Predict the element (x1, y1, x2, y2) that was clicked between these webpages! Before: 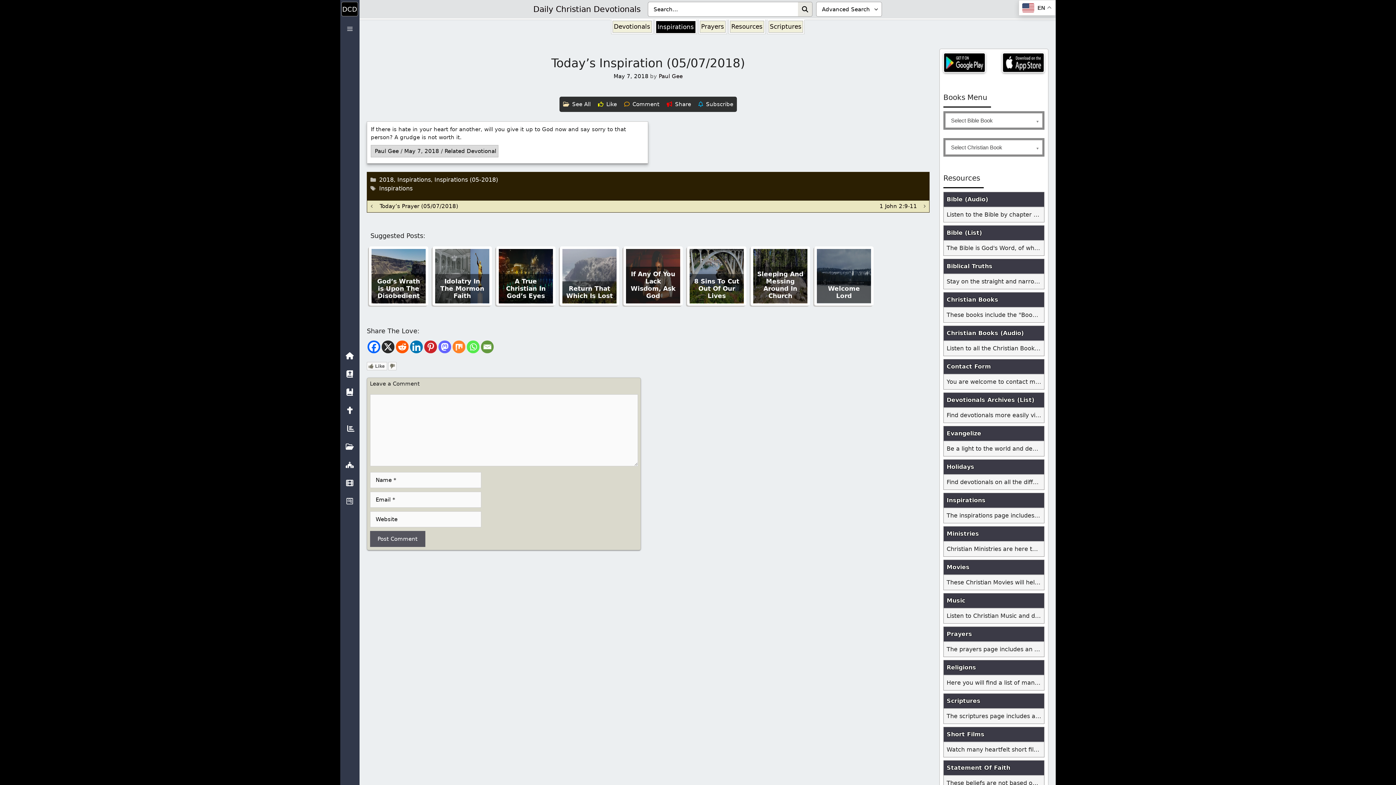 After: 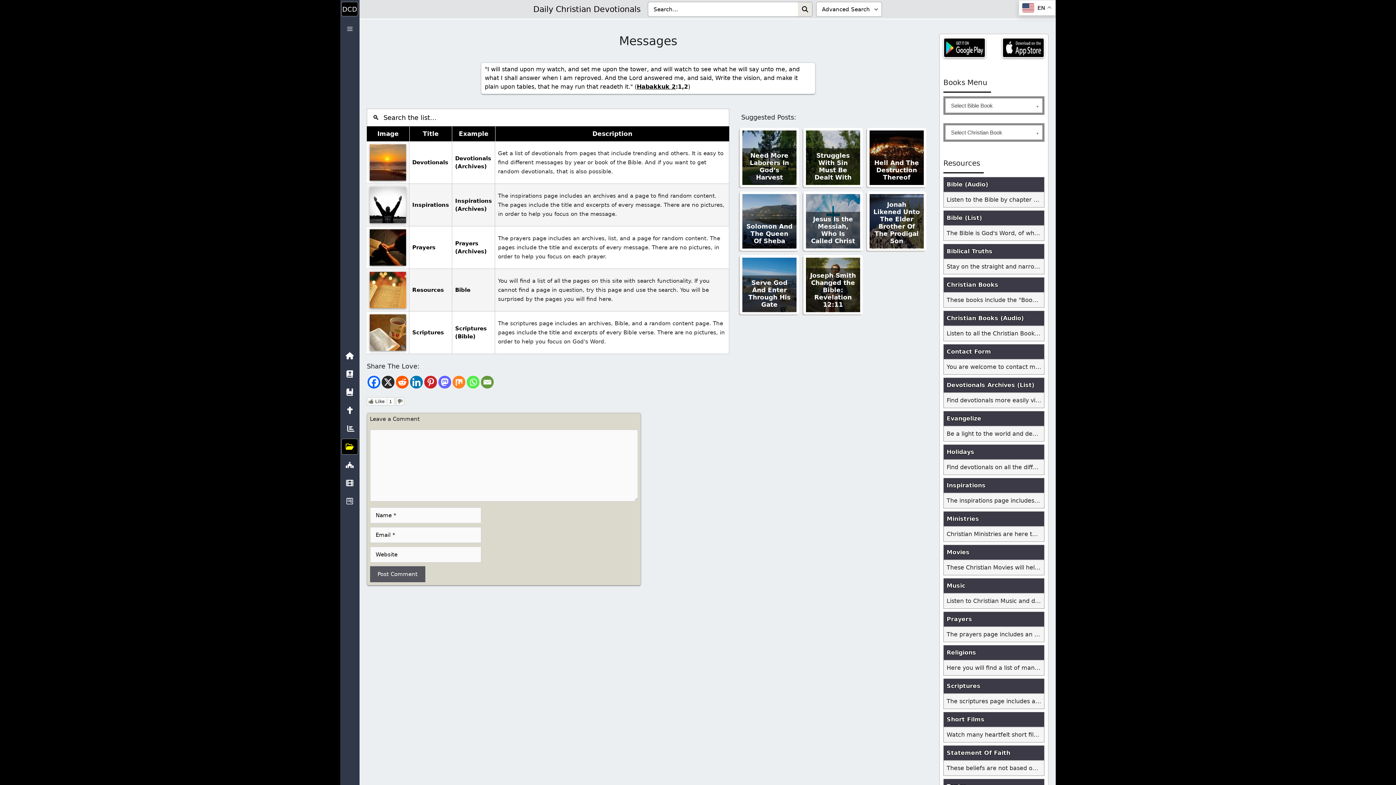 Action: bbox: (341, 438, 358, 454)